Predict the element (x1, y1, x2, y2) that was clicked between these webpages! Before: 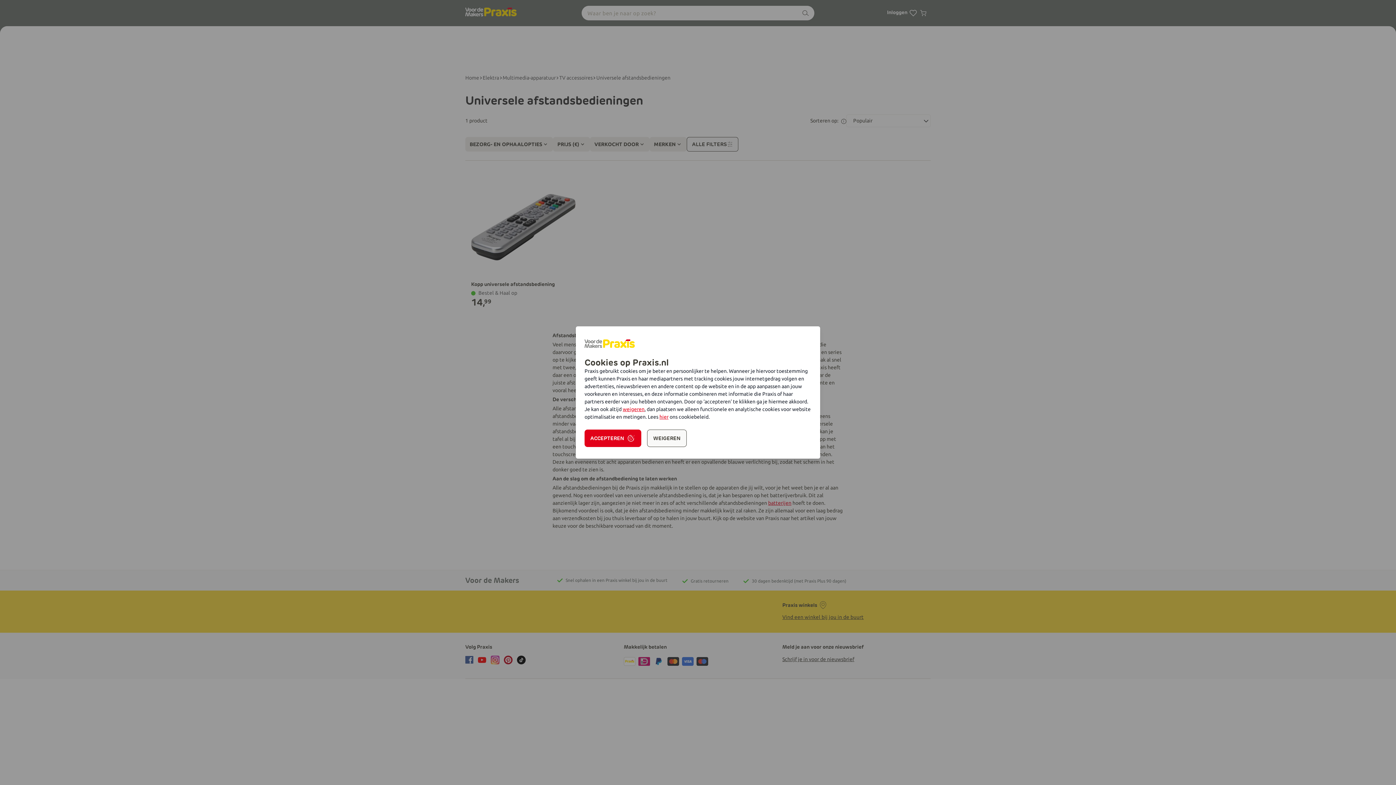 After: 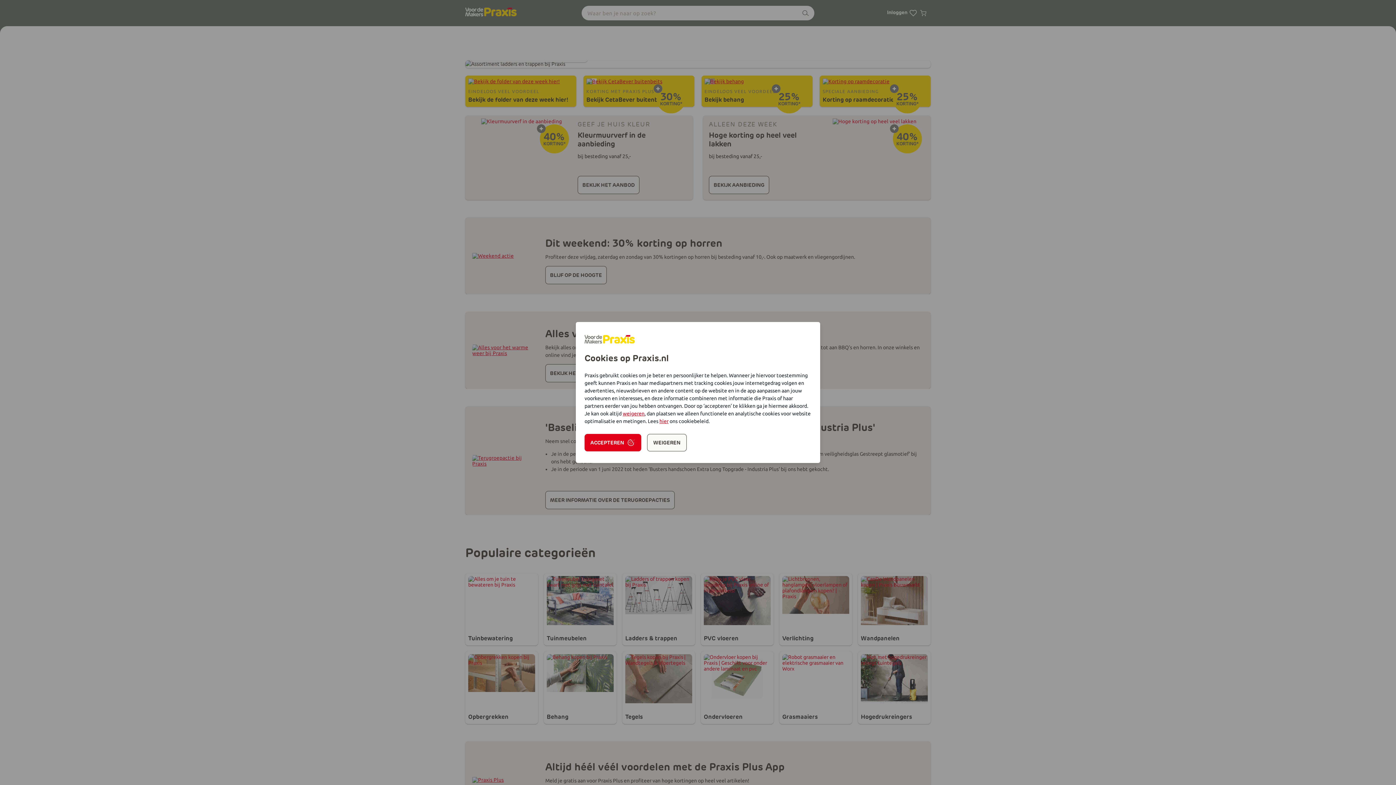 Action: bbox: (603, 339, 636, 349)